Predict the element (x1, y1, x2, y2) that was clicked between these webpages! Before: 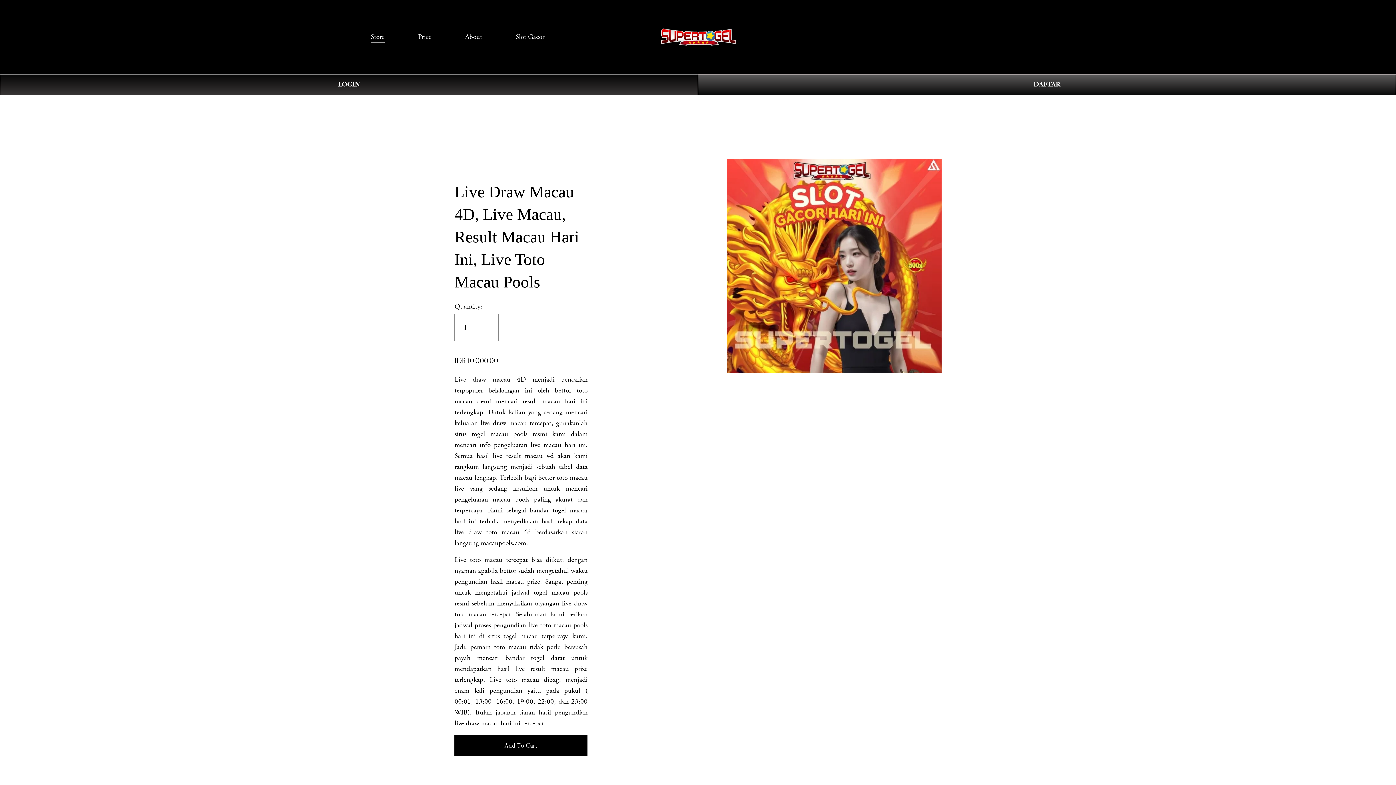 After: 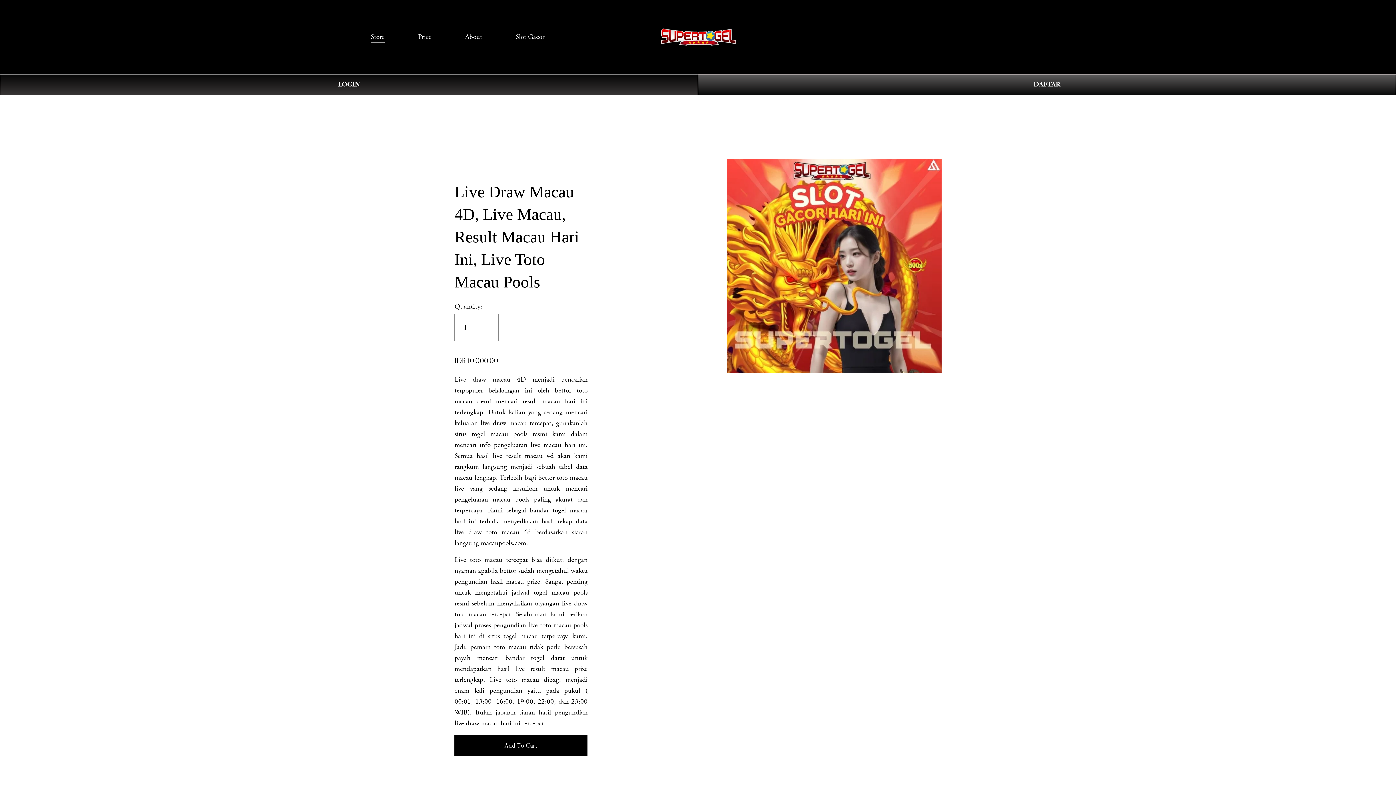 Action: label: Store bbox: (370, 30, 384, 43)